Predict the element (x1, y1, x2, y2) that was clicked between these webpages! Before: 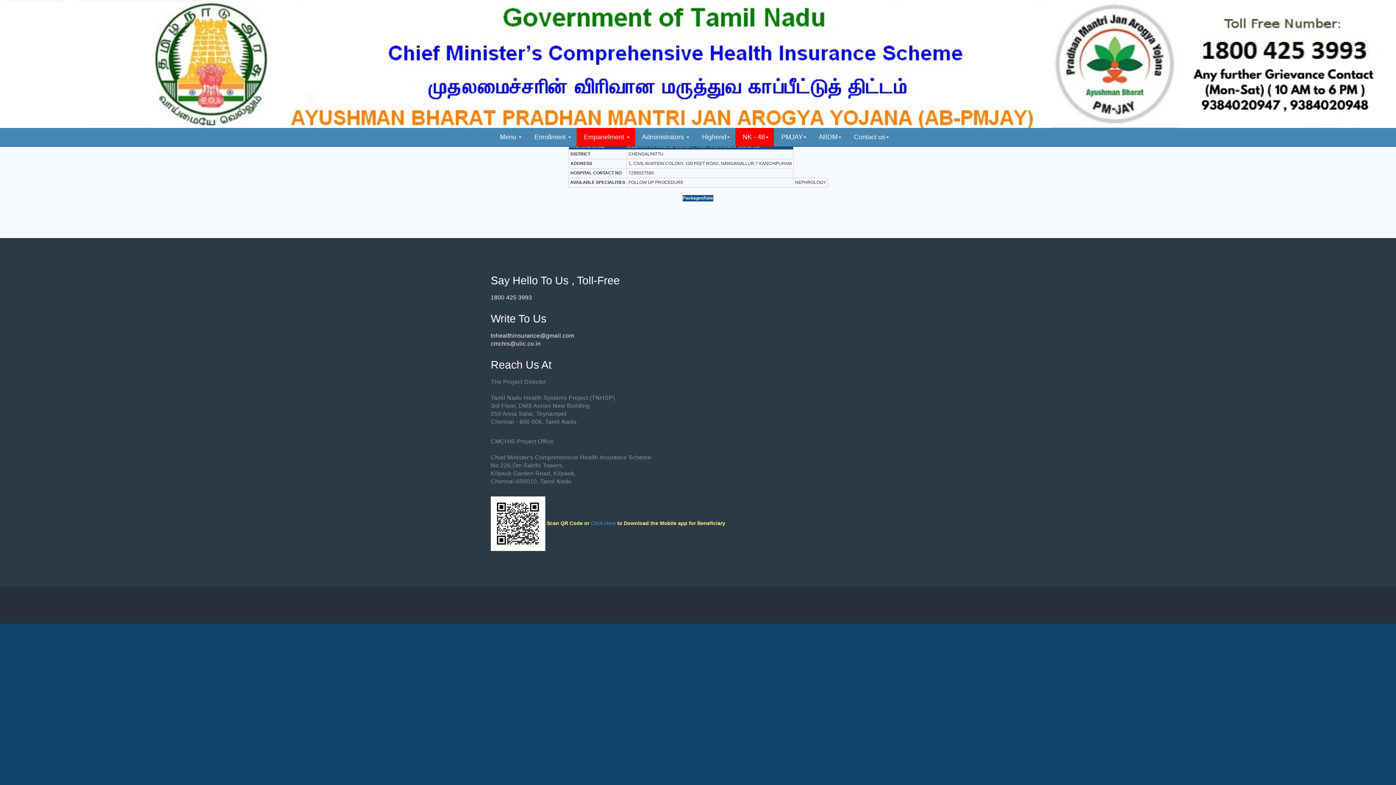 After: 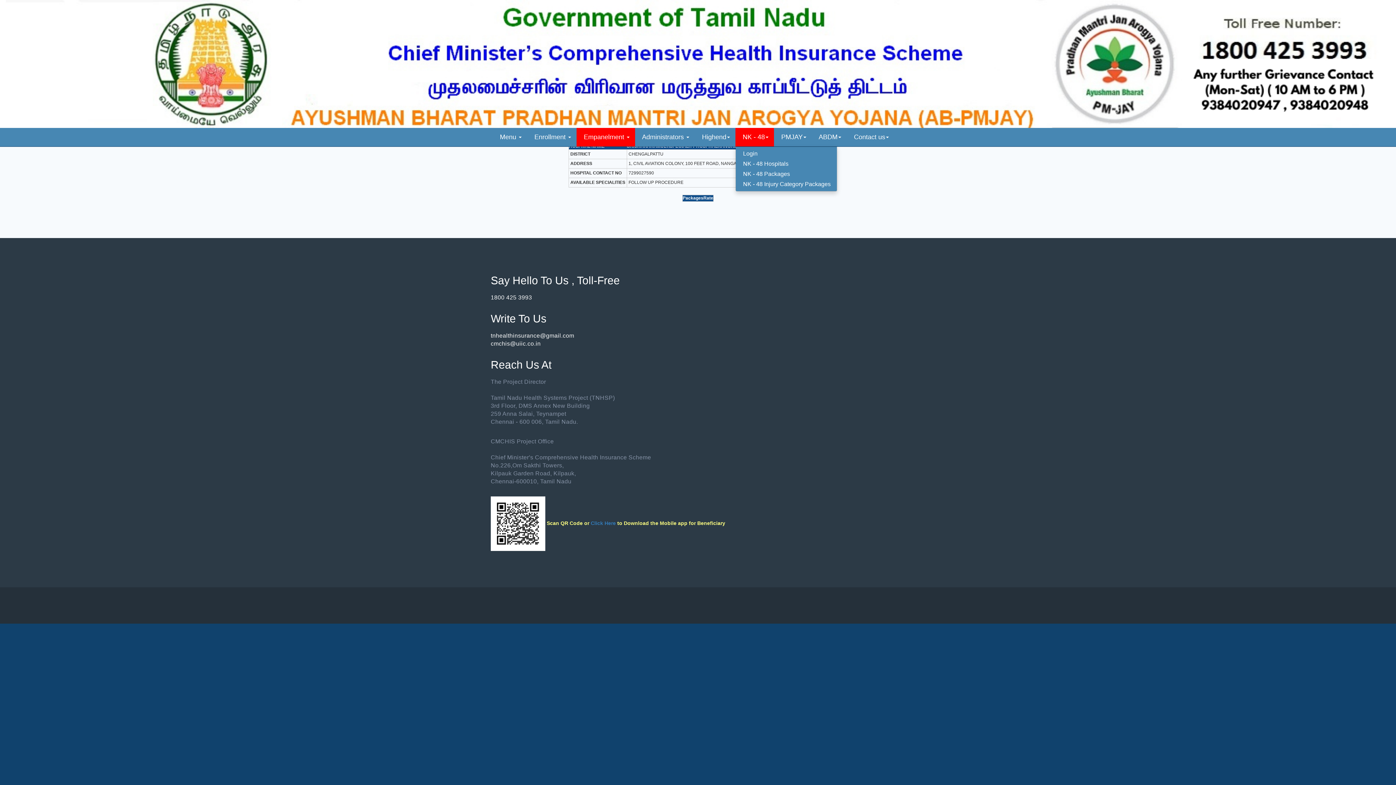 Action: bbox: (735, 127, 774, 146) label:  NK - 48